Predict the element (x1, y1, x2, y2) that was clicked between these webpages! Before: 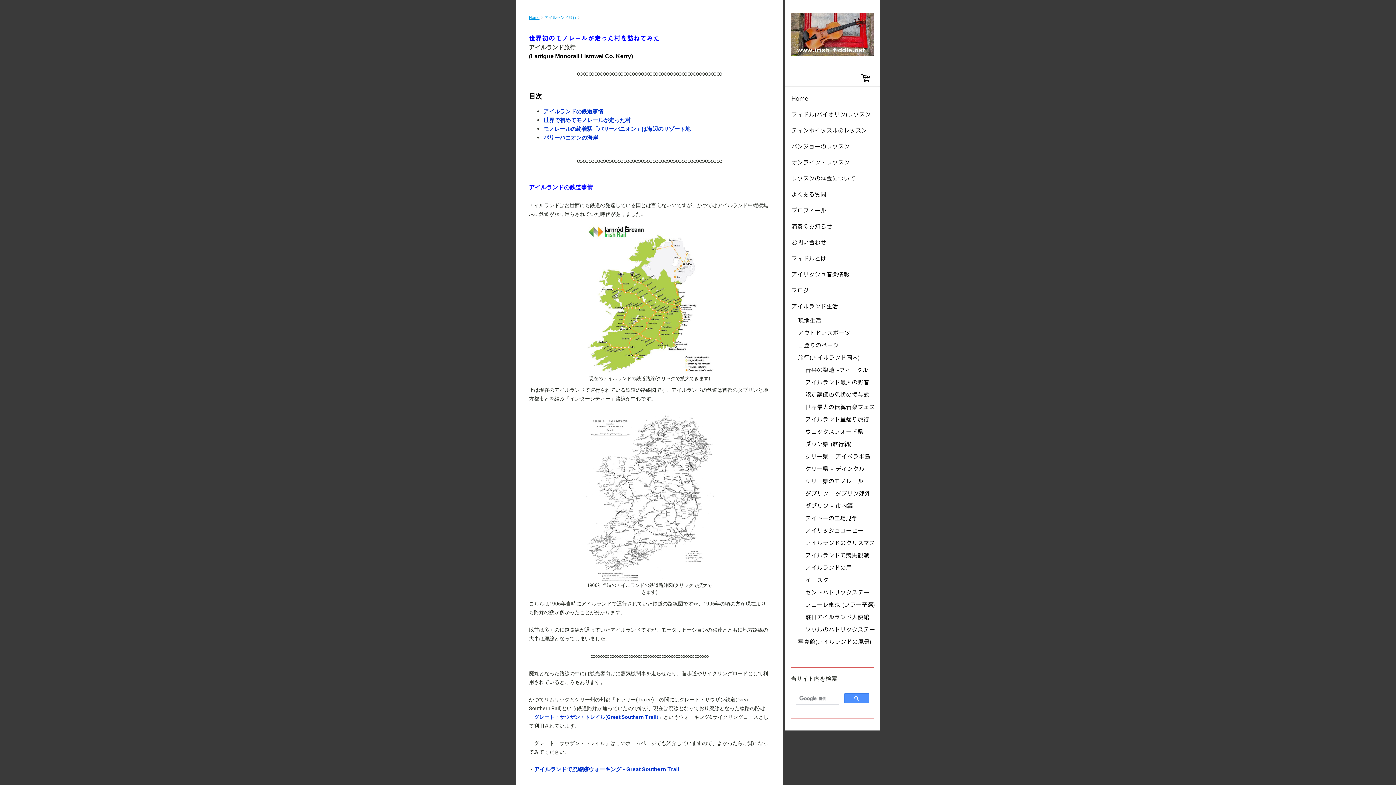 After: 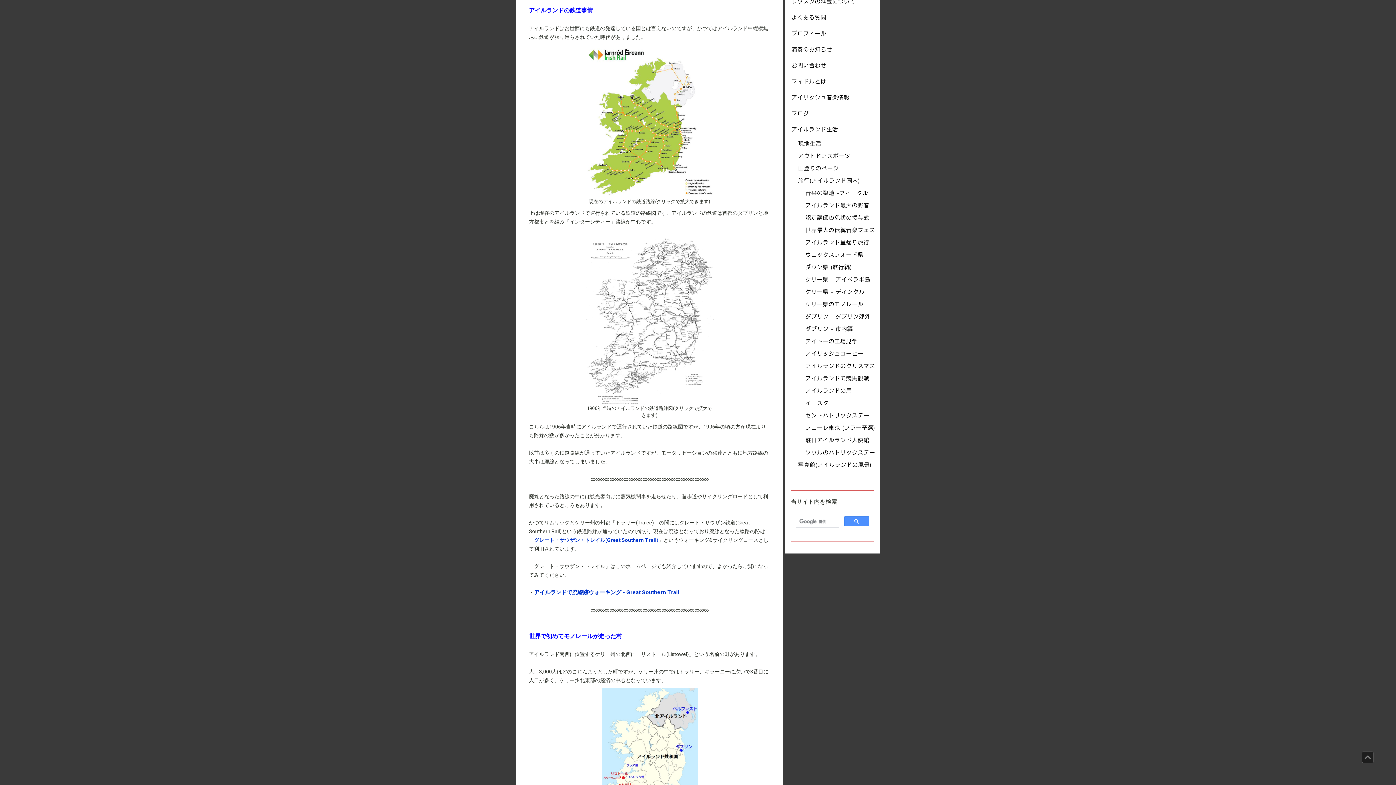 Action: bbox: (543, 108, 603, 114) label: アイルランドの鉄道事情